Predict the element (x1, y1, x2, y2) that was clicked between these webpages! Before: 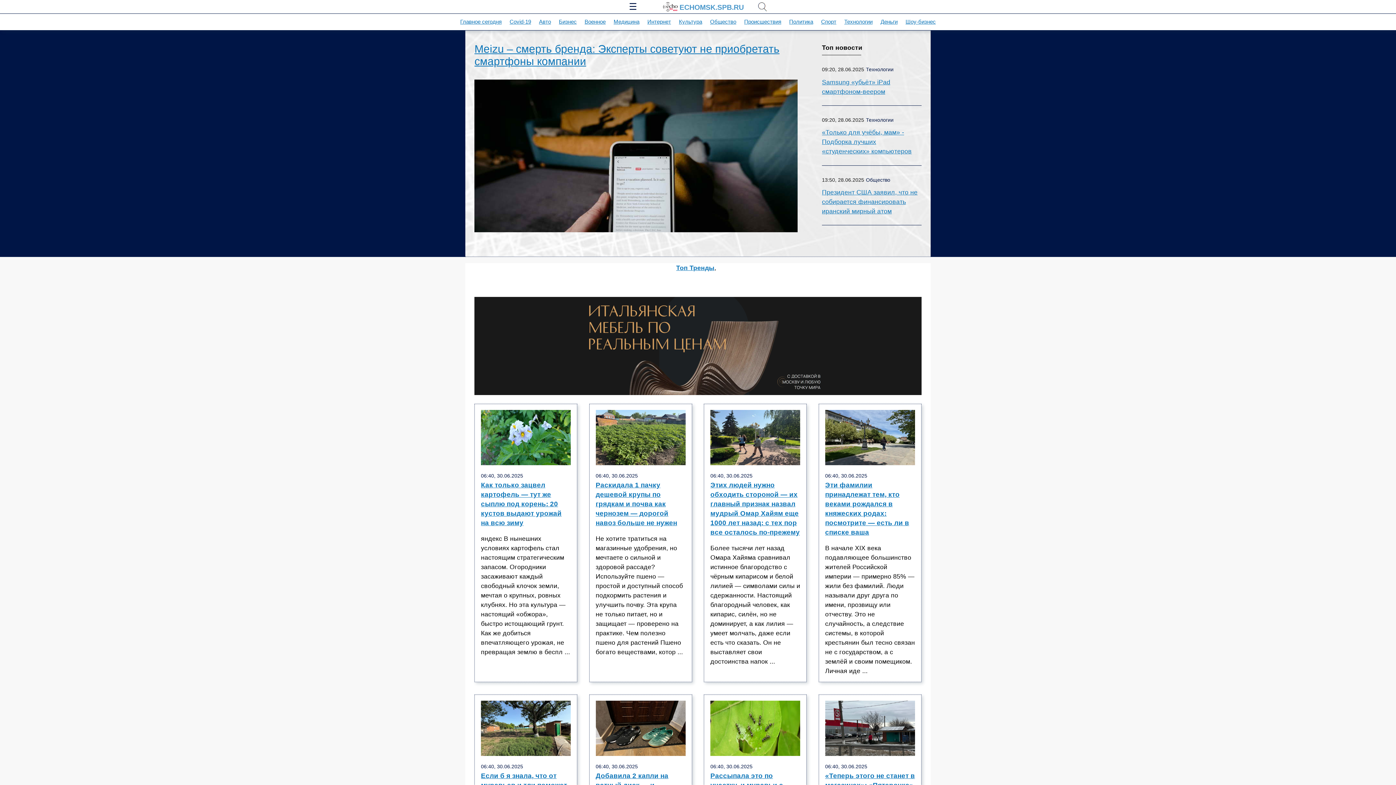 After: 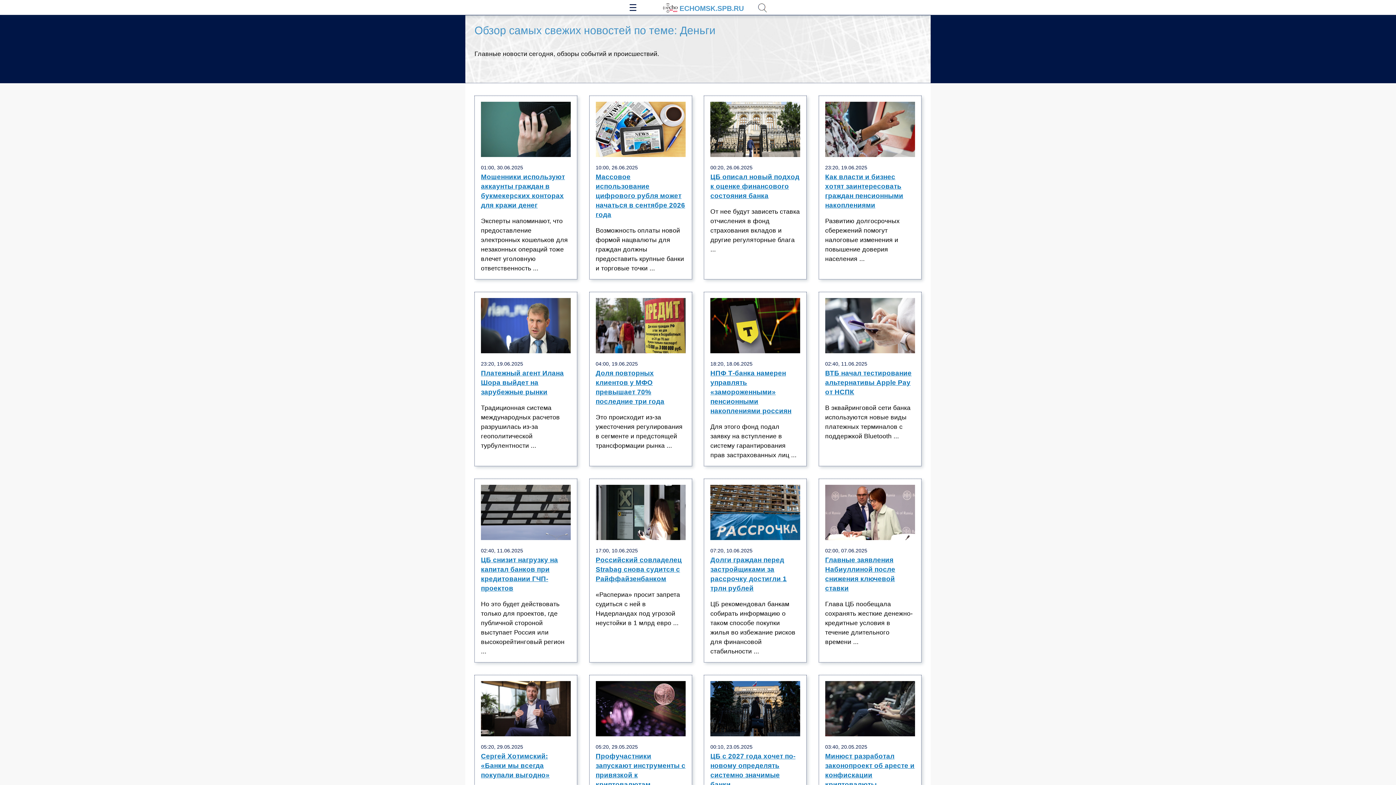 Action: bbox: (880, 18, 897, 24) label: Деньги